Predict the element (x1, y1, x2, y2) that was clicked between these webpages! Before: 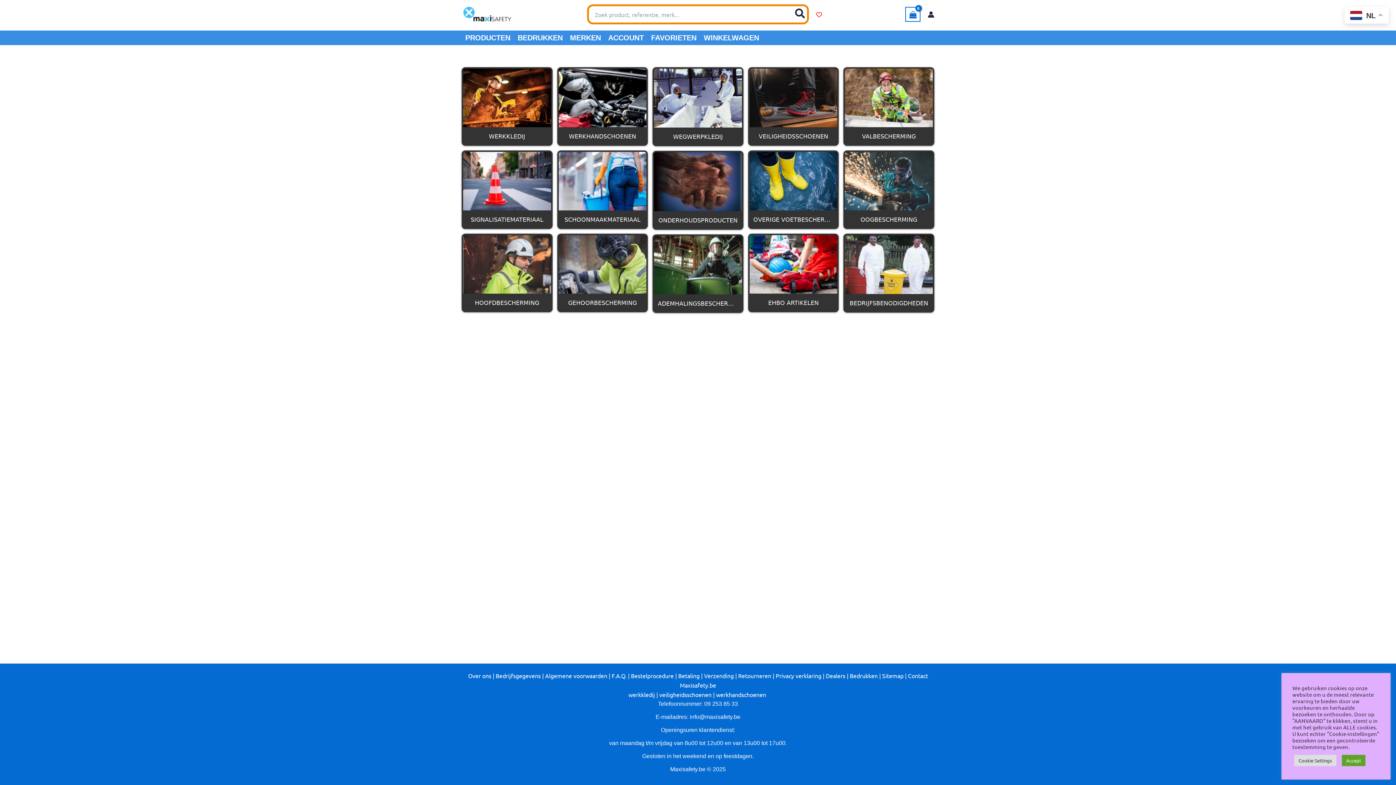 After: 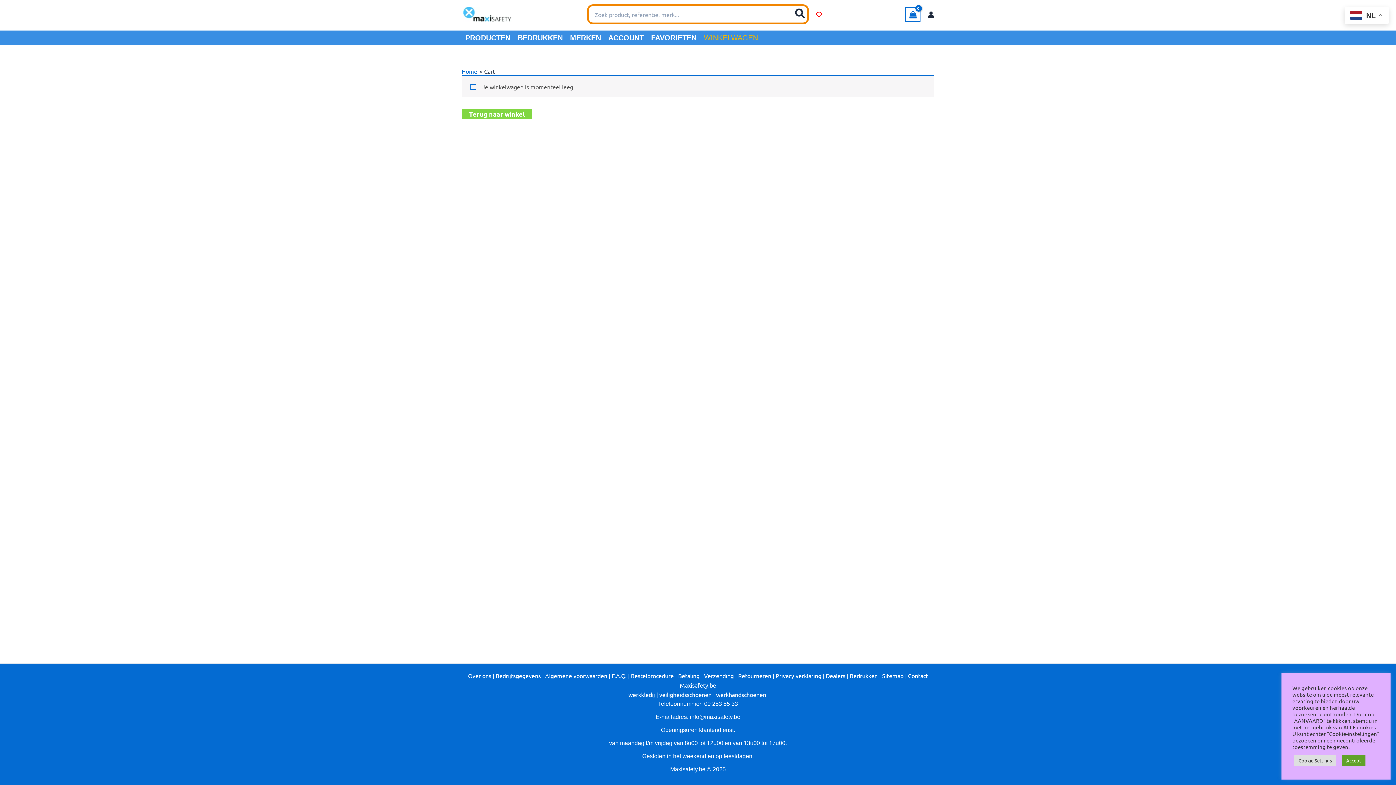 Action: bbox: (905, 6, 920, 21) label: View Shopping Cart, empty